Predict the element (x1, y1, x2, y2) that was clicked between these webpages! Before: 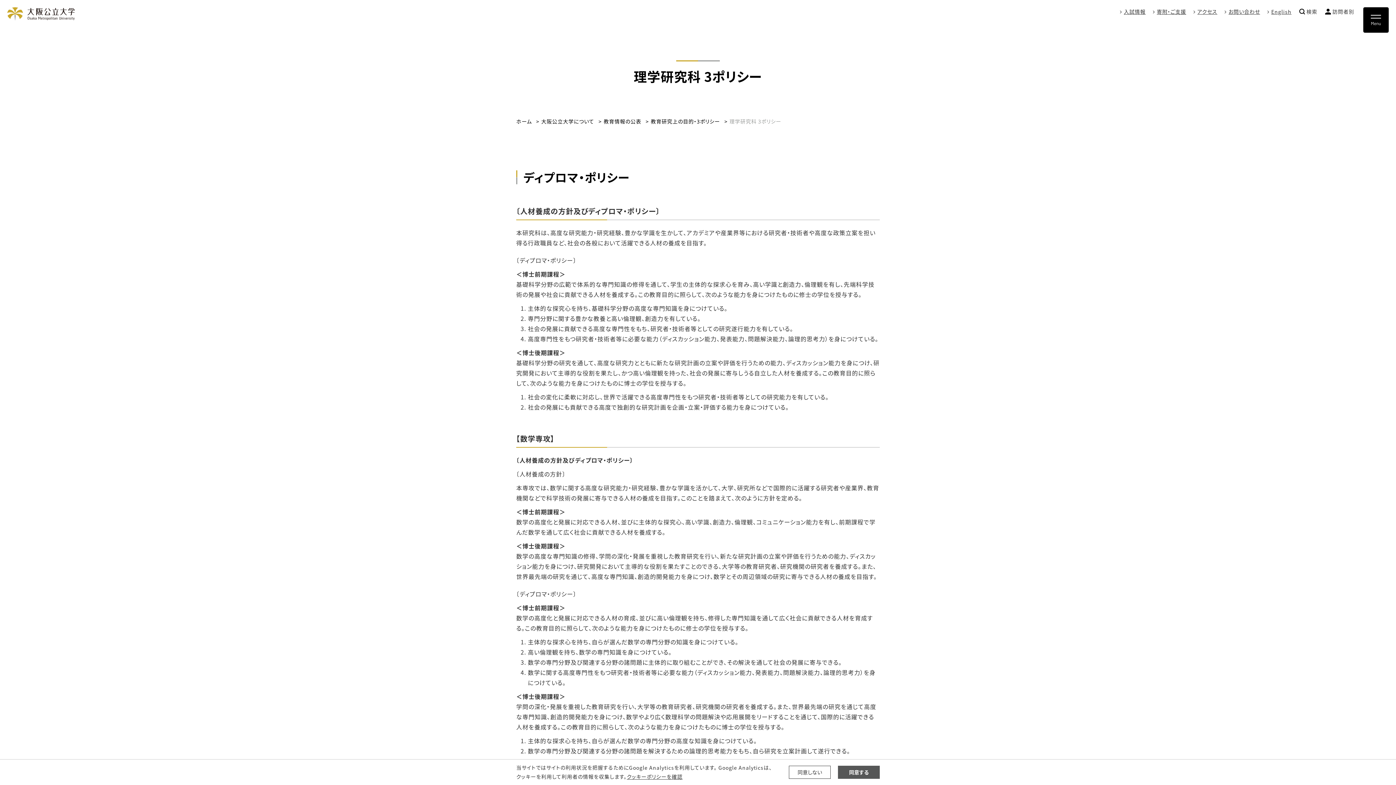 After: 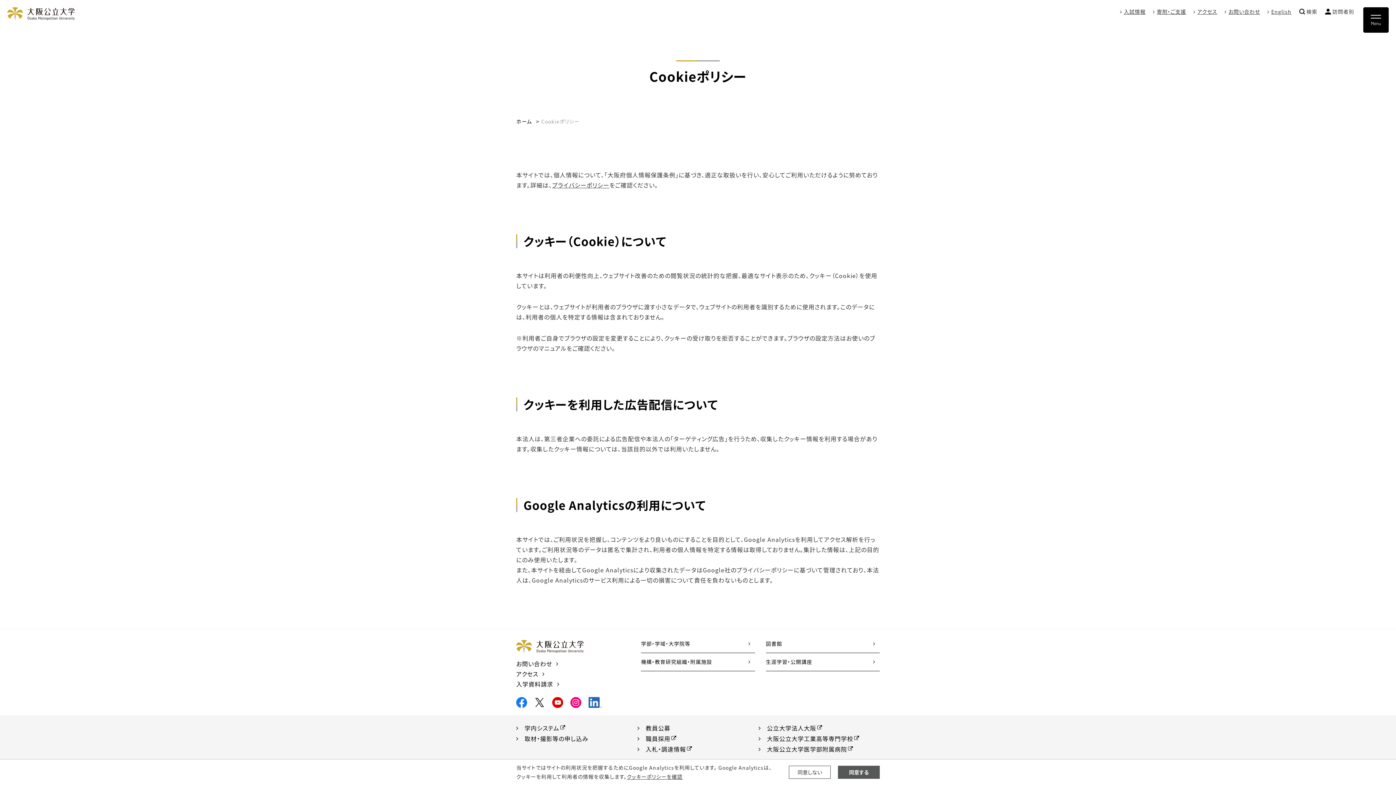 Action: bbox: (626, 773, 682, 780) label: クッキーポリシーを確認